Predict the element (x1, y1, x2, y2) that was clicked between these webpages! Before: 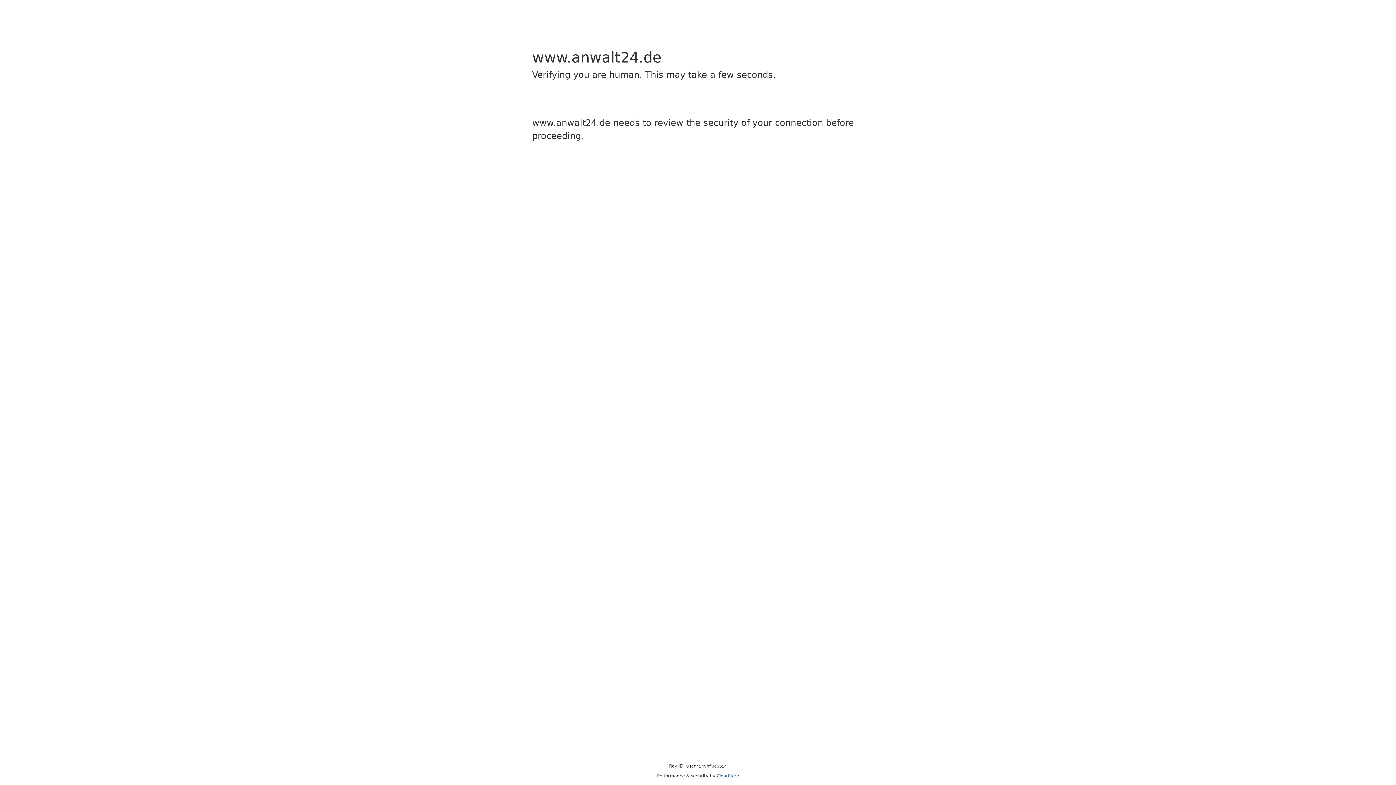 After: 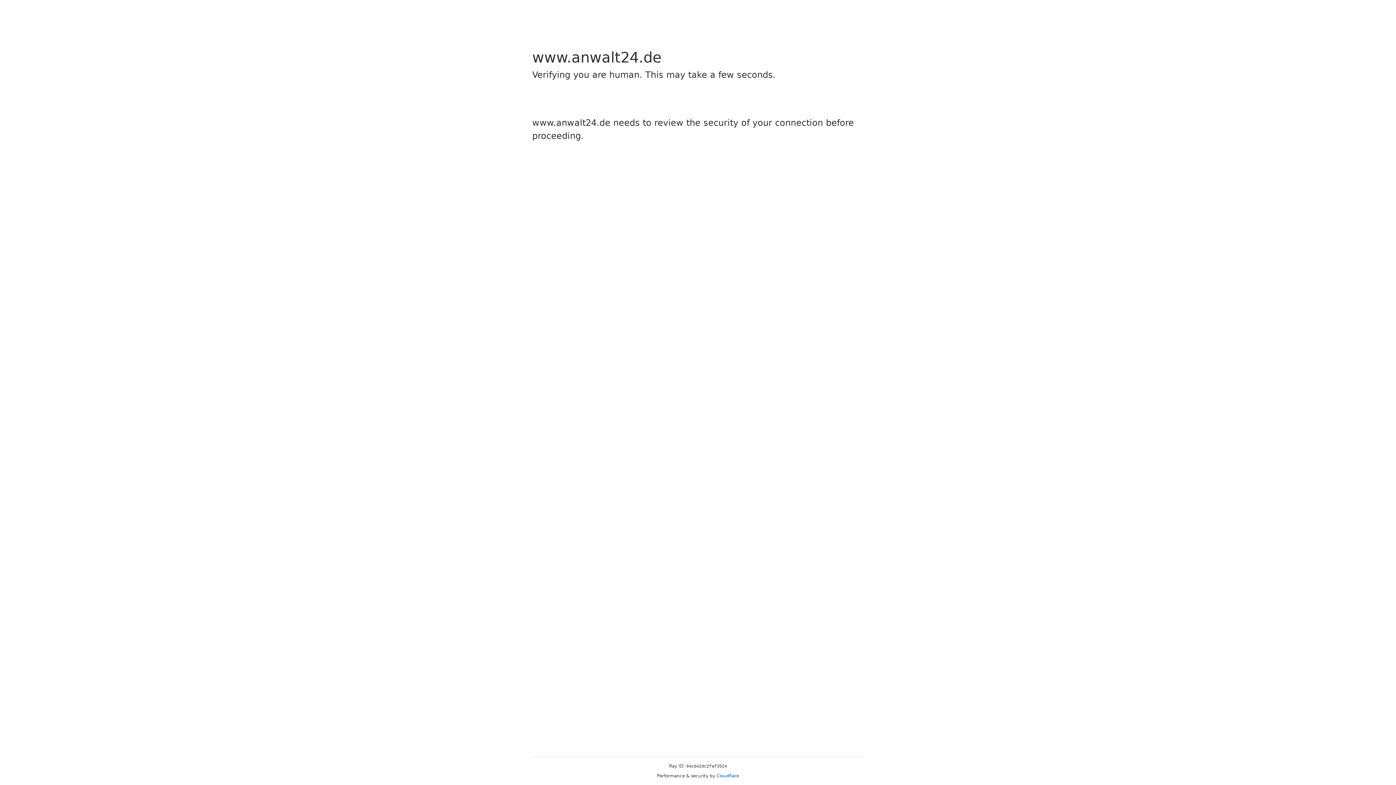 Action: label: Cloudflare bbox: (716, 773, 739, 778)